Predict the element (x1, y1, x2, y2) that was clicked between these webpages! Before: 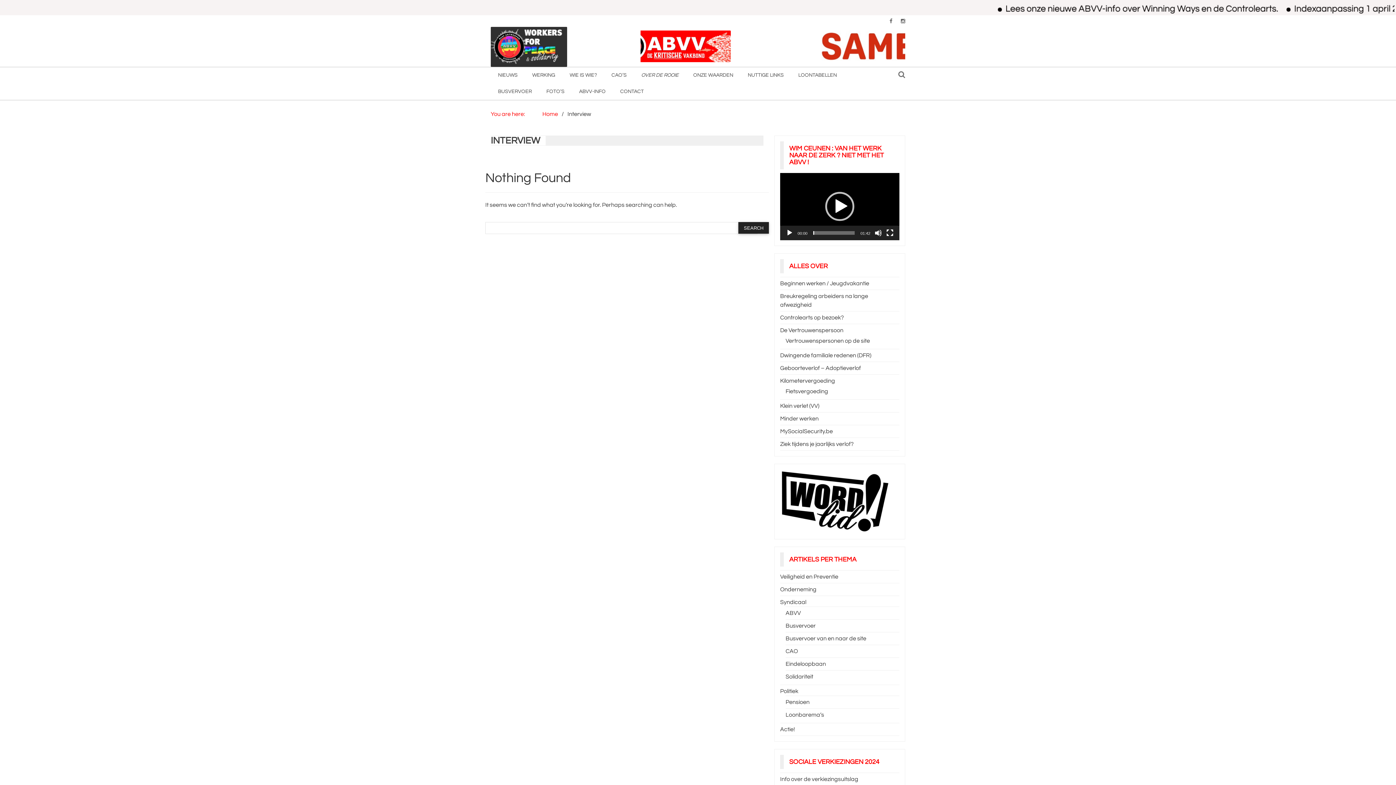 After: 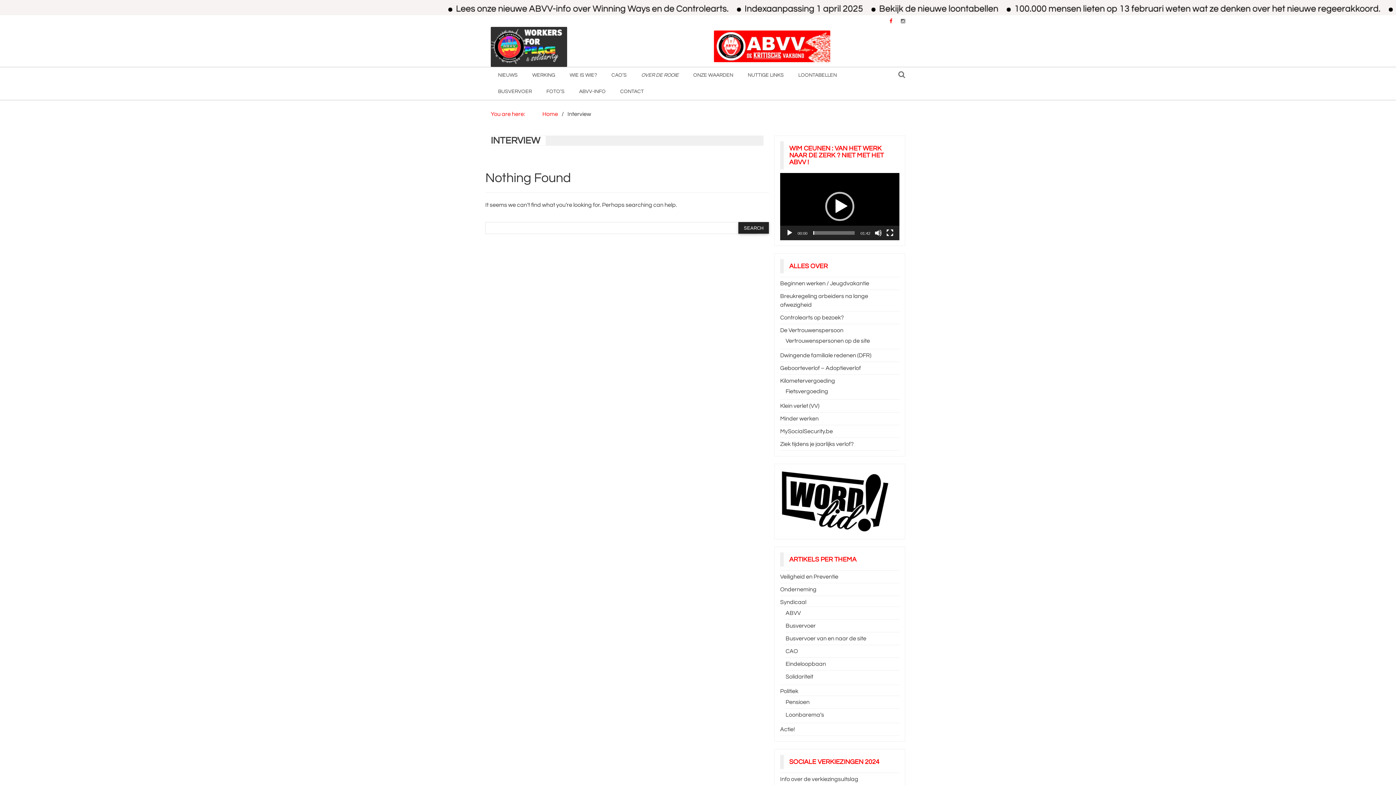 Action: bbox: (889, 18, 892, 24)